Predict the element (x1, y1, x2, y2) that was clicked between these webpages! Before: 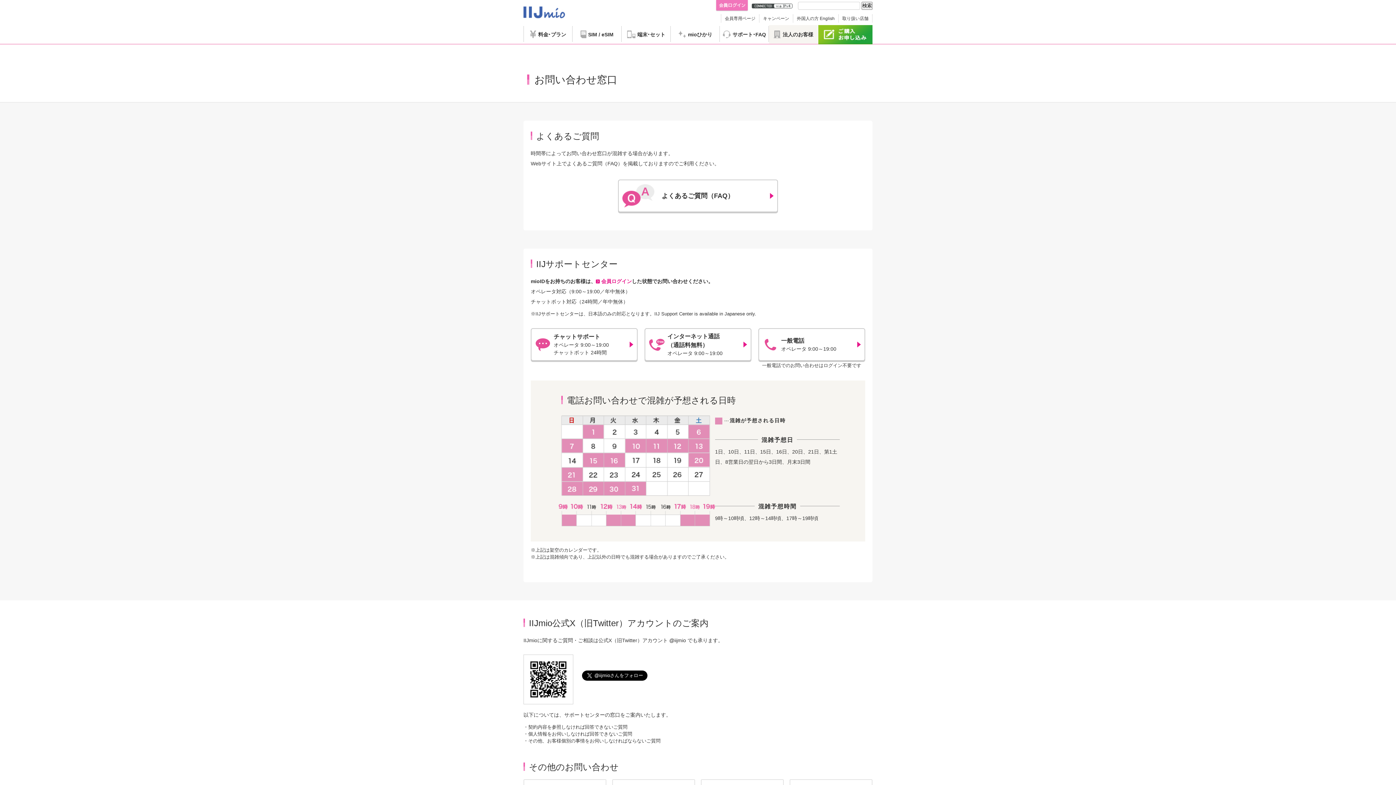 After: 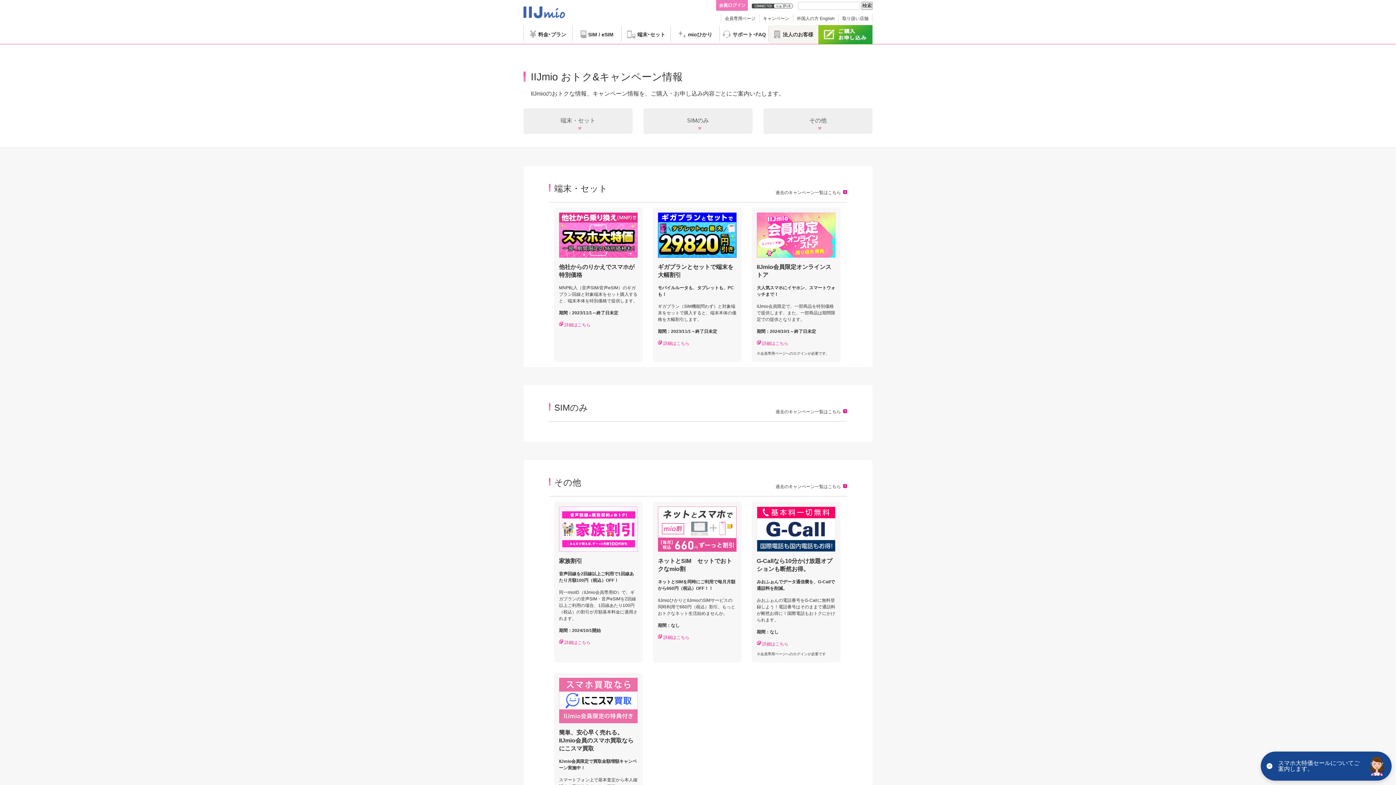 Action: label: キャンペーン bbox: (763, 16, 789, 21)